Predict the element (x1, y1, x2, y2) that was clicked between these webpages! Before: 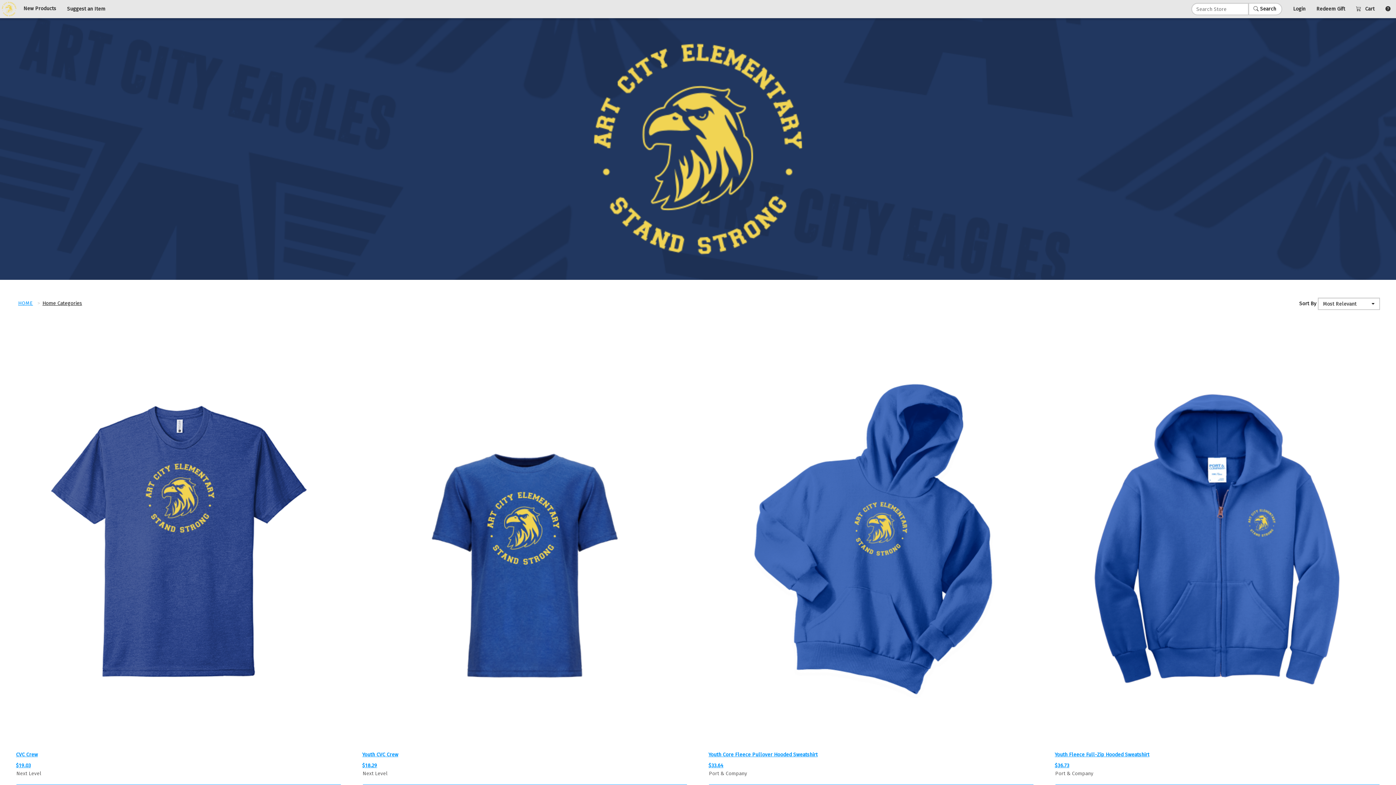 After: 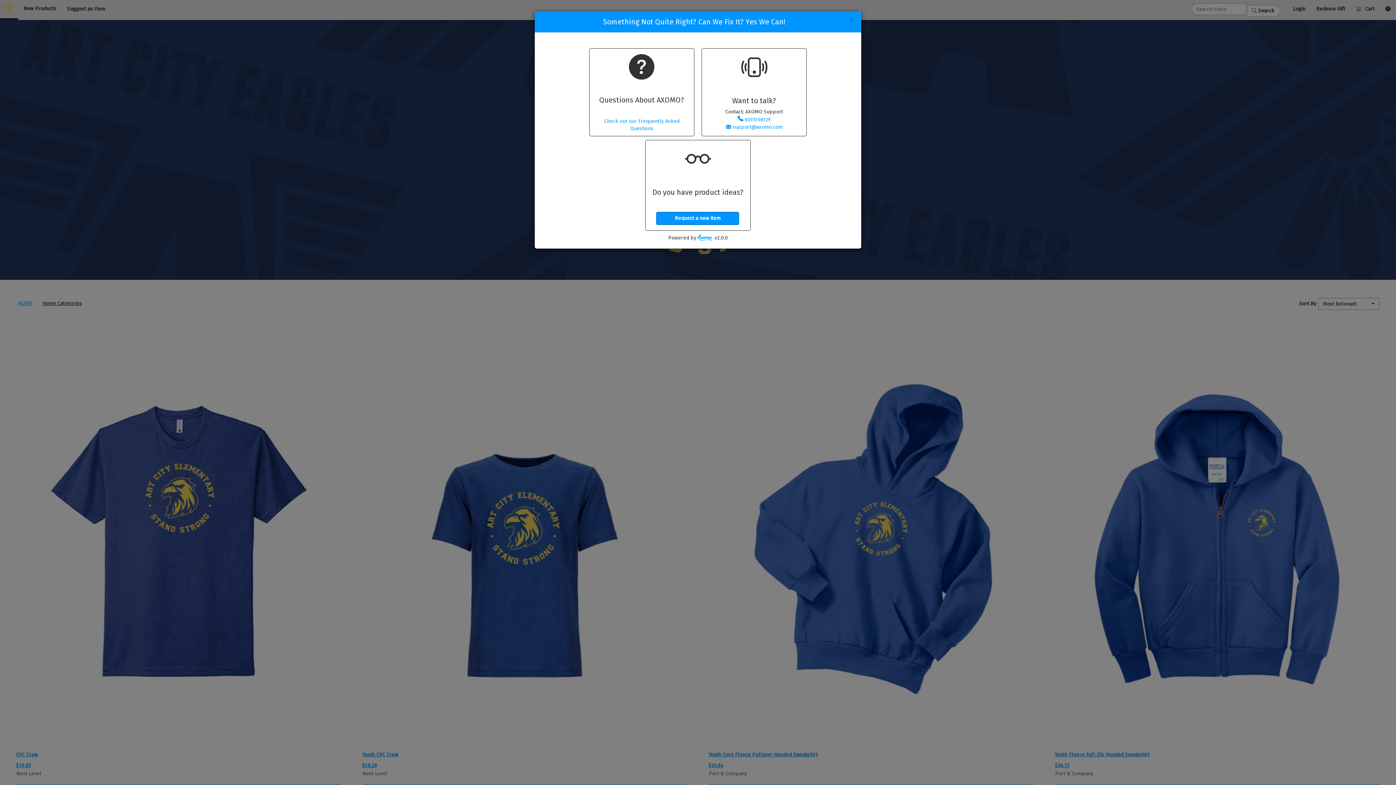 Action: label: Help bbox: (1380, 0, 1396, 18)